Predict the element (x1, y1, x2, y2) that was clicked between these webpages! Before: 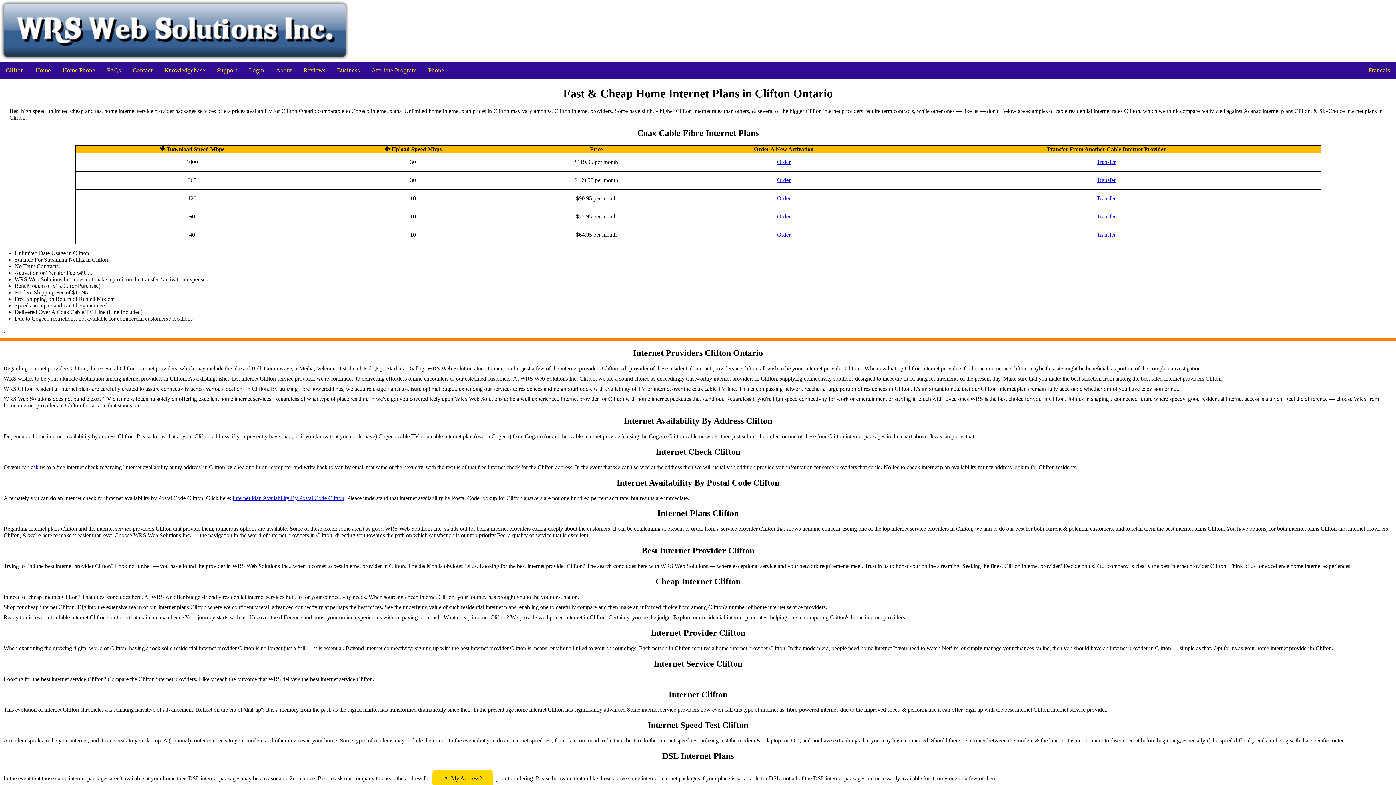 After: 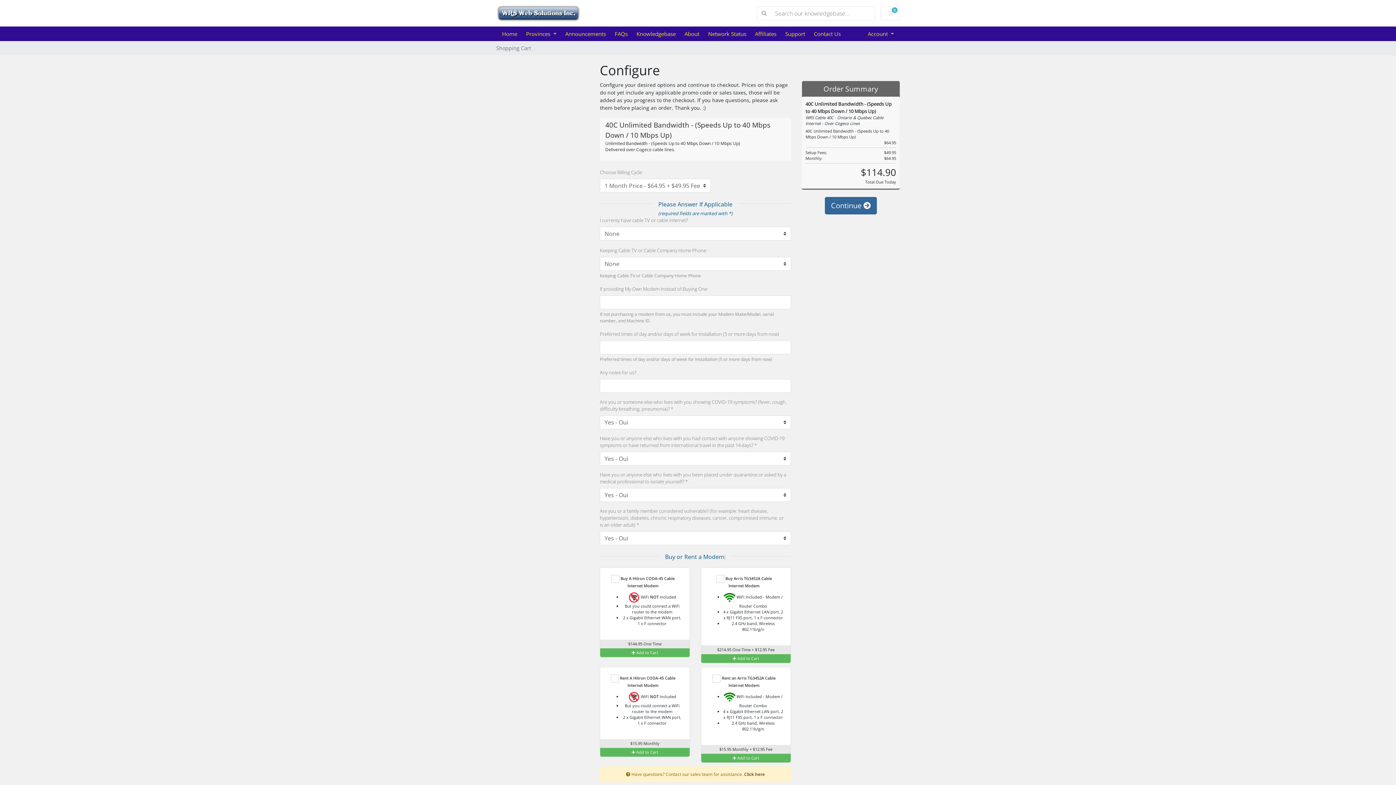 Action: label: Order bbox: (777, 231, 790, 238)